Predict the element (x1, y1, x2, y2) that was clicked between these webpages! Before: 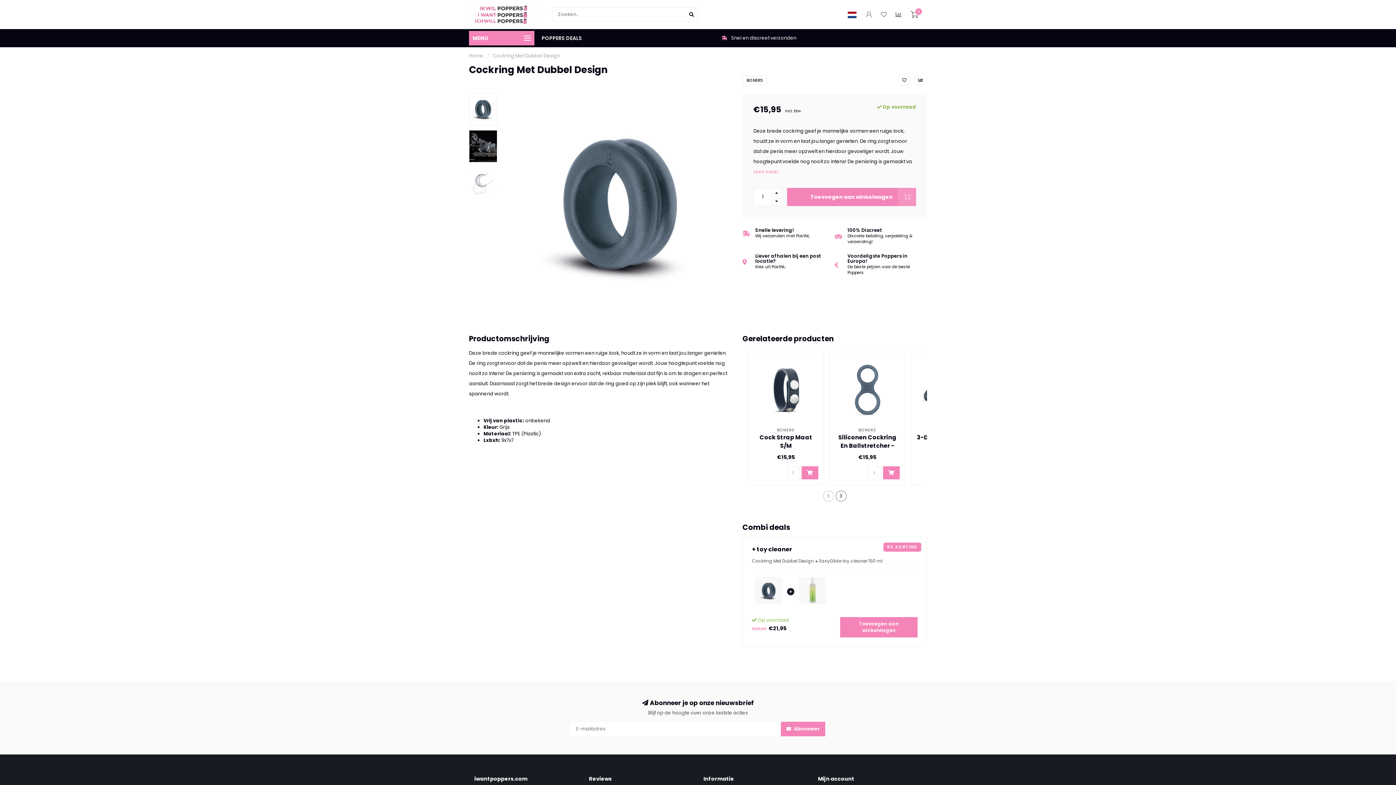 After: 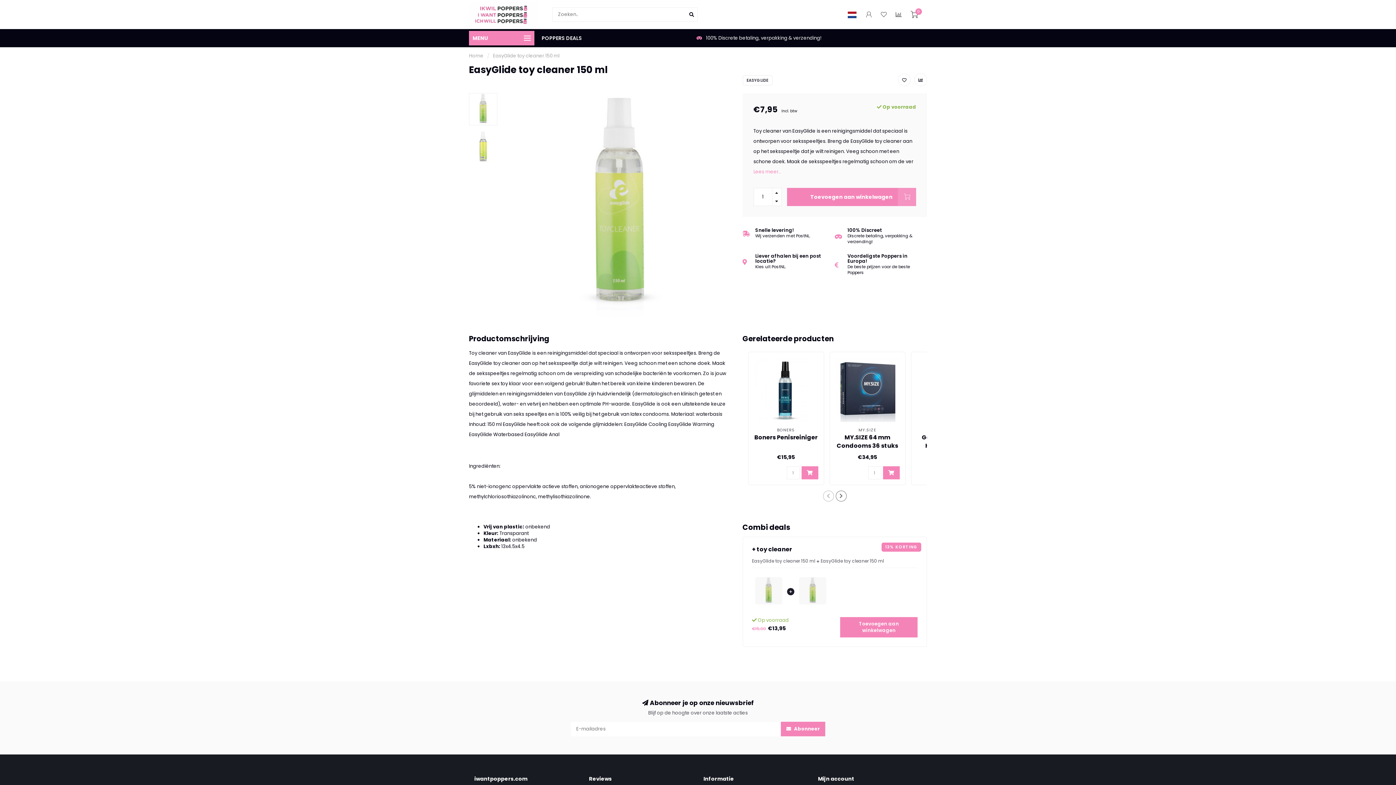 Action: bbox: (799, 587, 826, 594)